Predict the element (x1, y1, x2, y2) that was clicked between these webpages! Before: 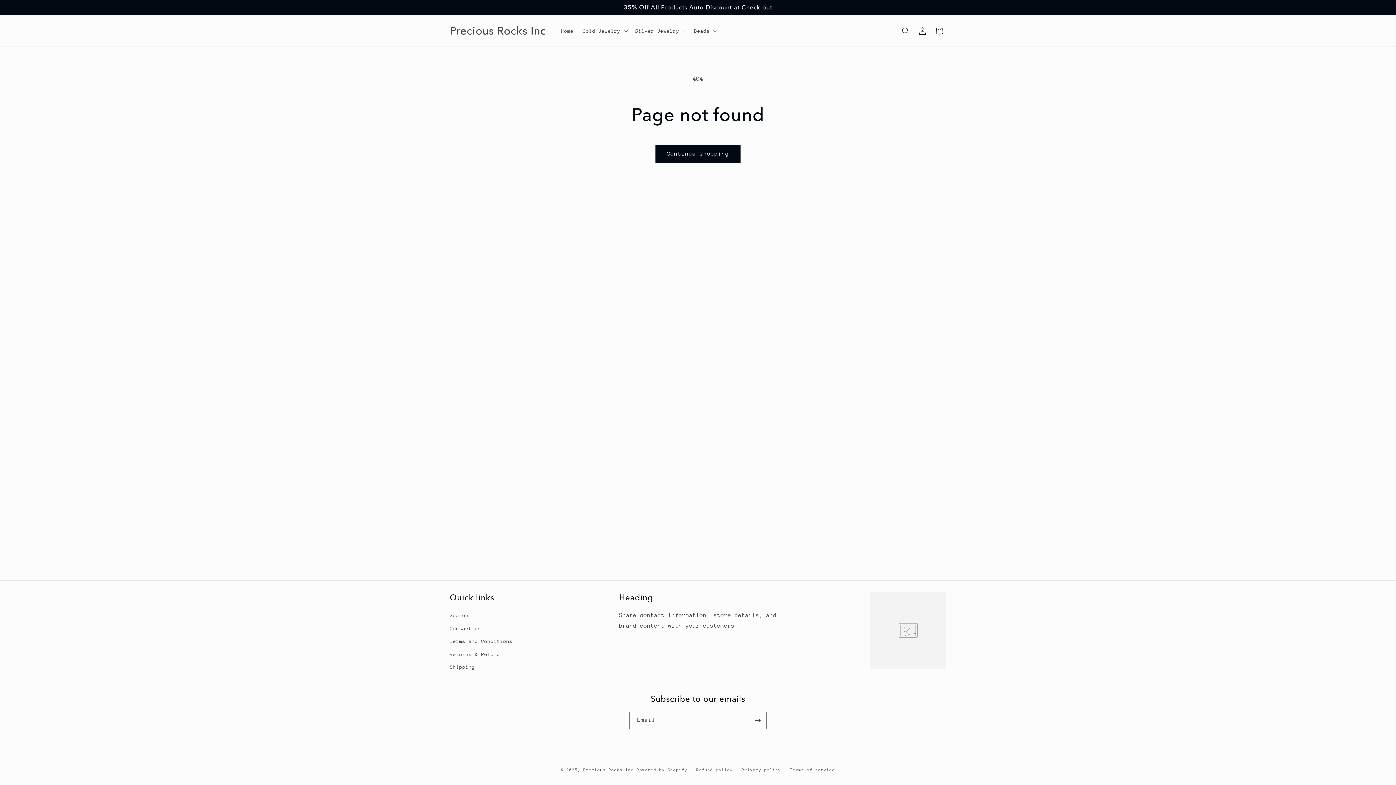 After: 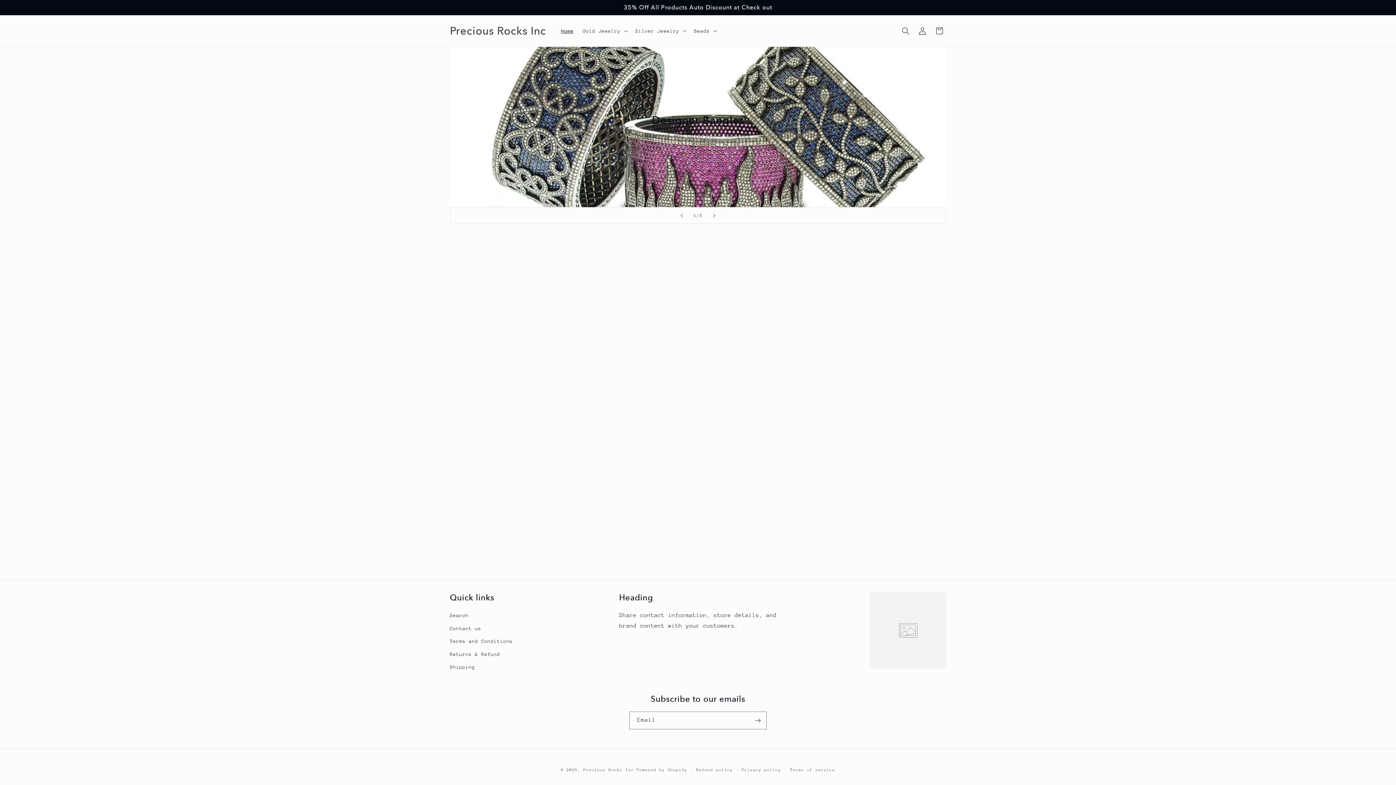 Action: label: Precious Rocks Inc bbox: (447, 22, 549, 39)